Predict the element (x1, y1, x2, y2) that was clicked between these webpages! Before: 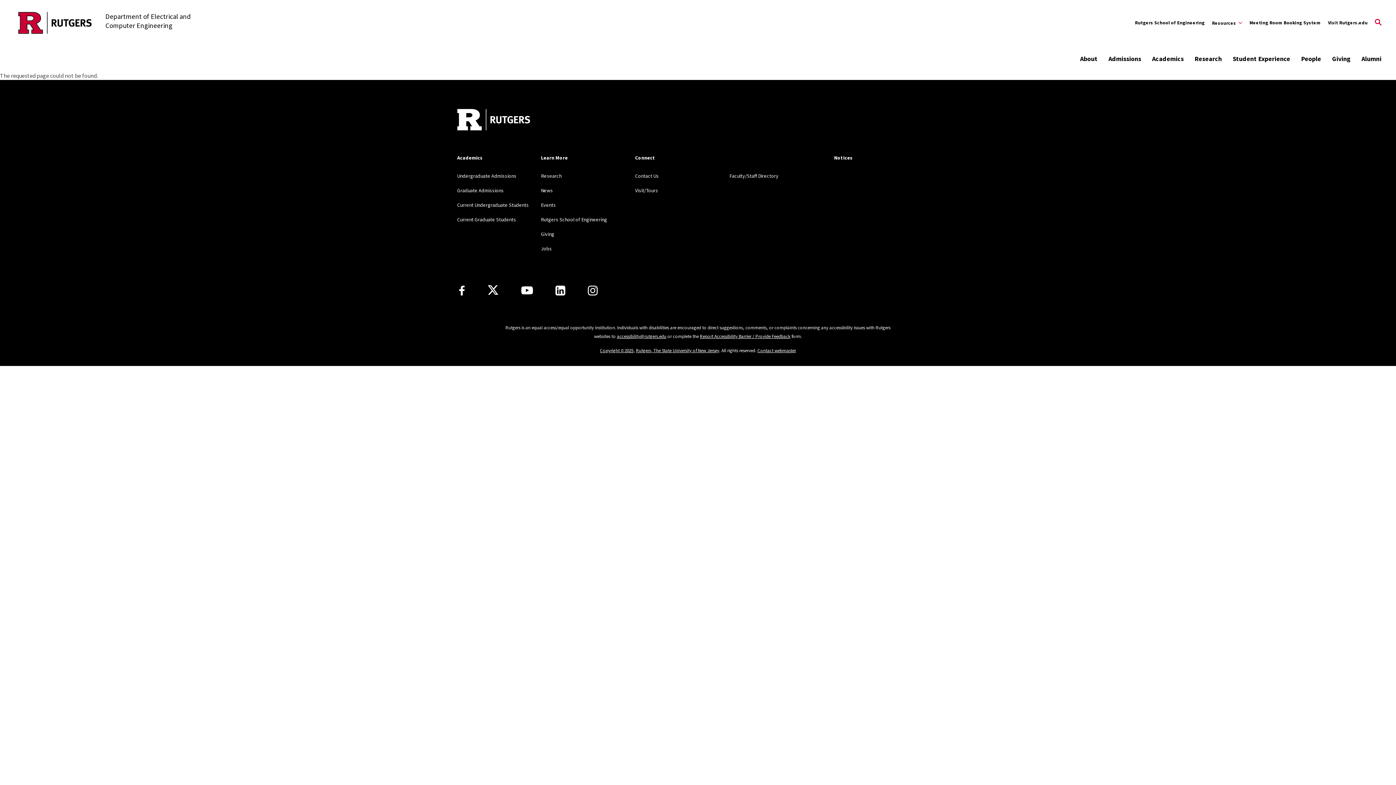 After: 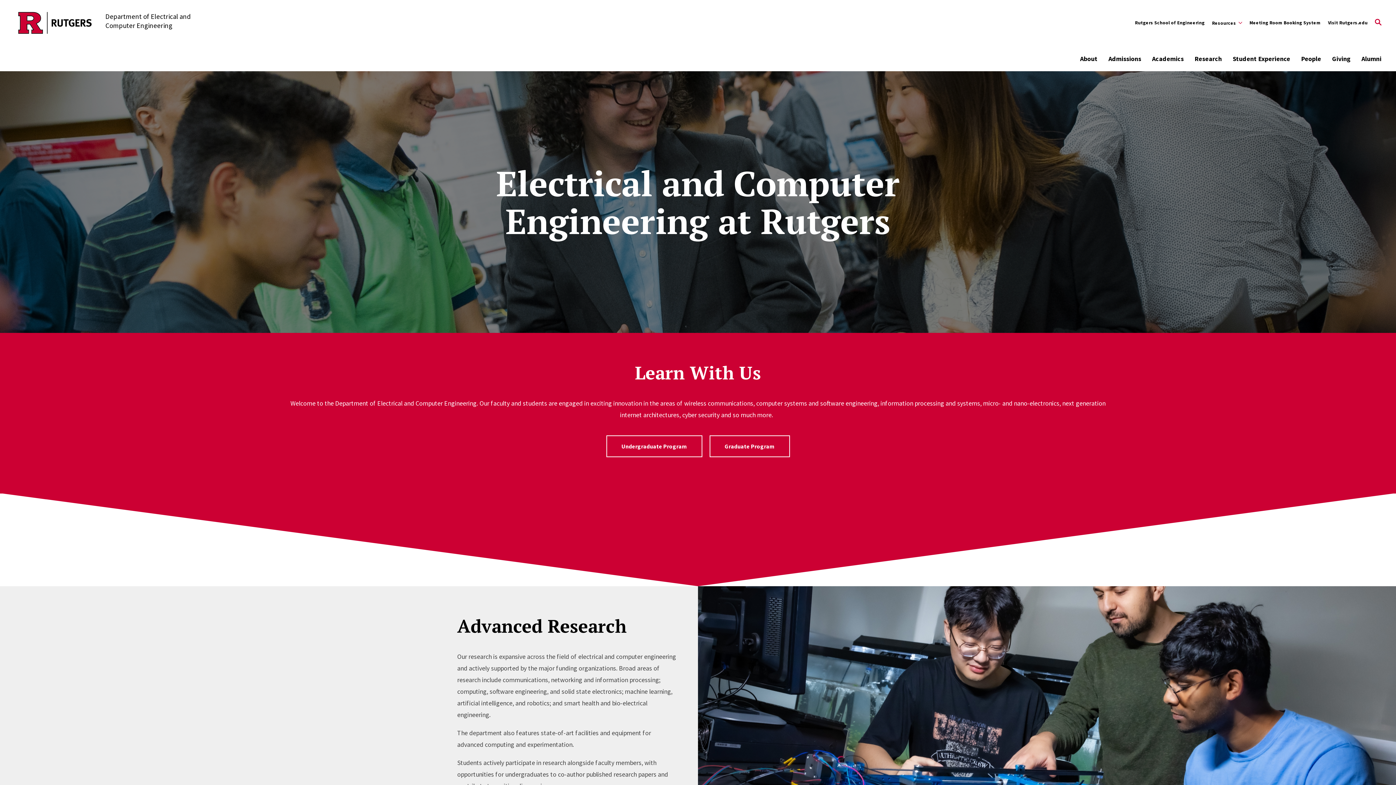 Action: label: Back to the website homepage bbox: (14, 11, 95, 33)